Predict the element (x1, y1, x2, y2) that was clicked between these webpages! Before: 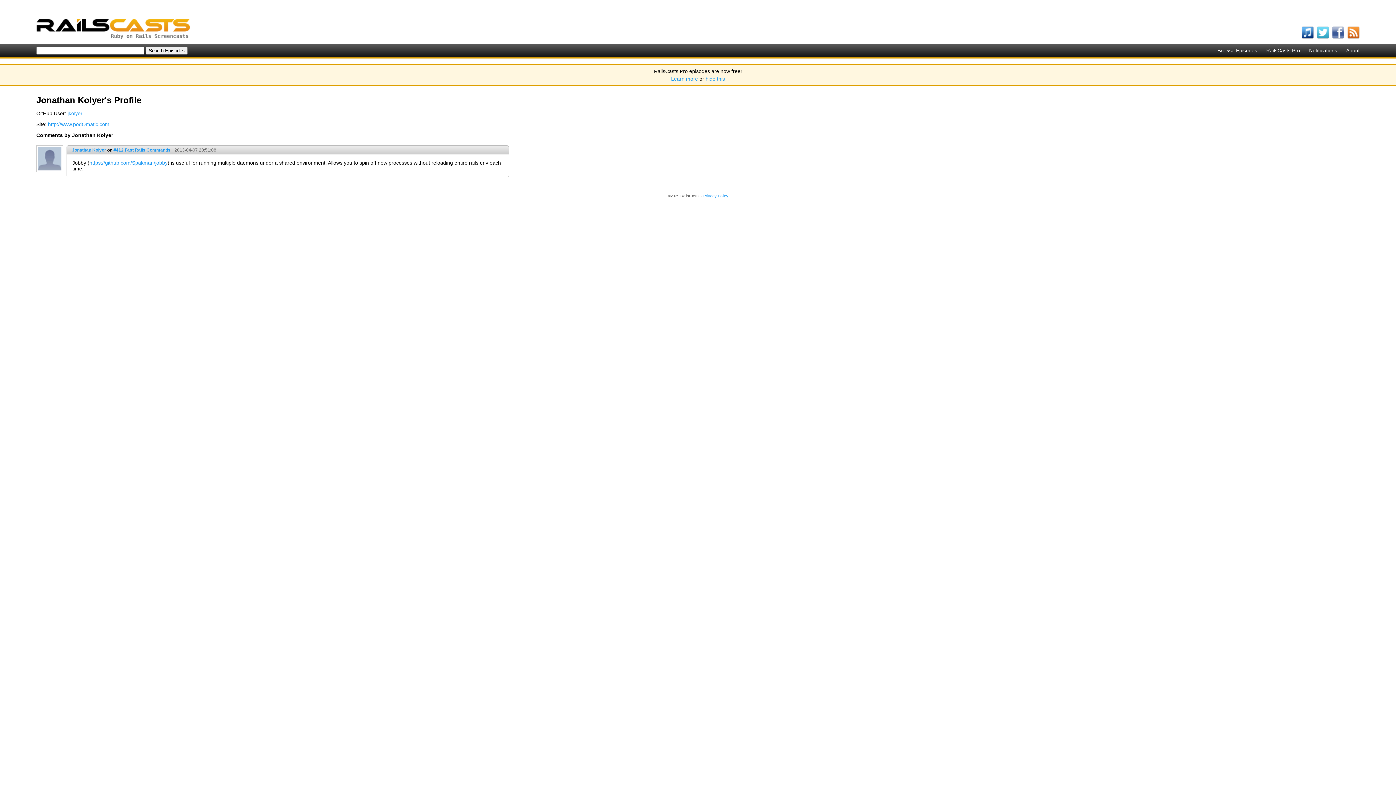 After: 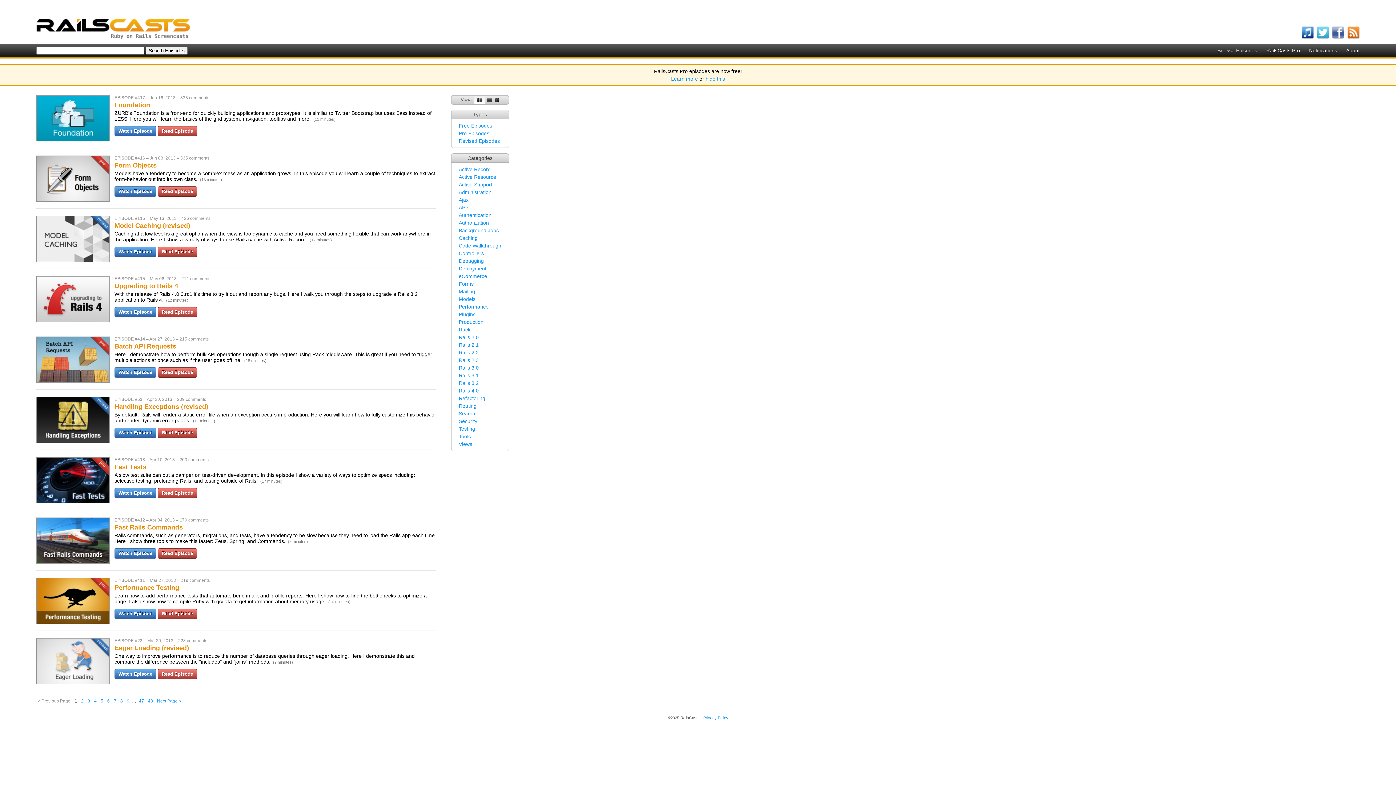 Action: bbox: (36, 34, 190, 40)